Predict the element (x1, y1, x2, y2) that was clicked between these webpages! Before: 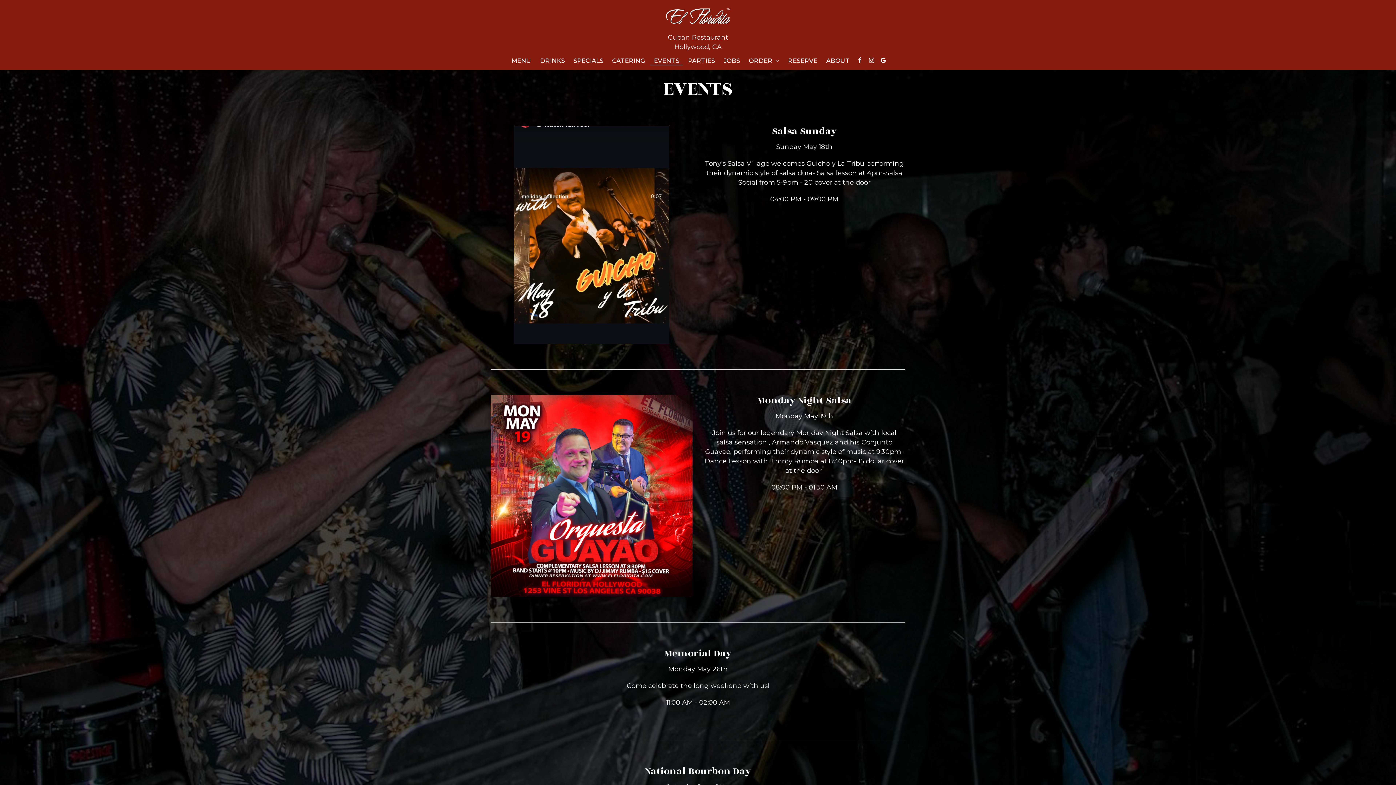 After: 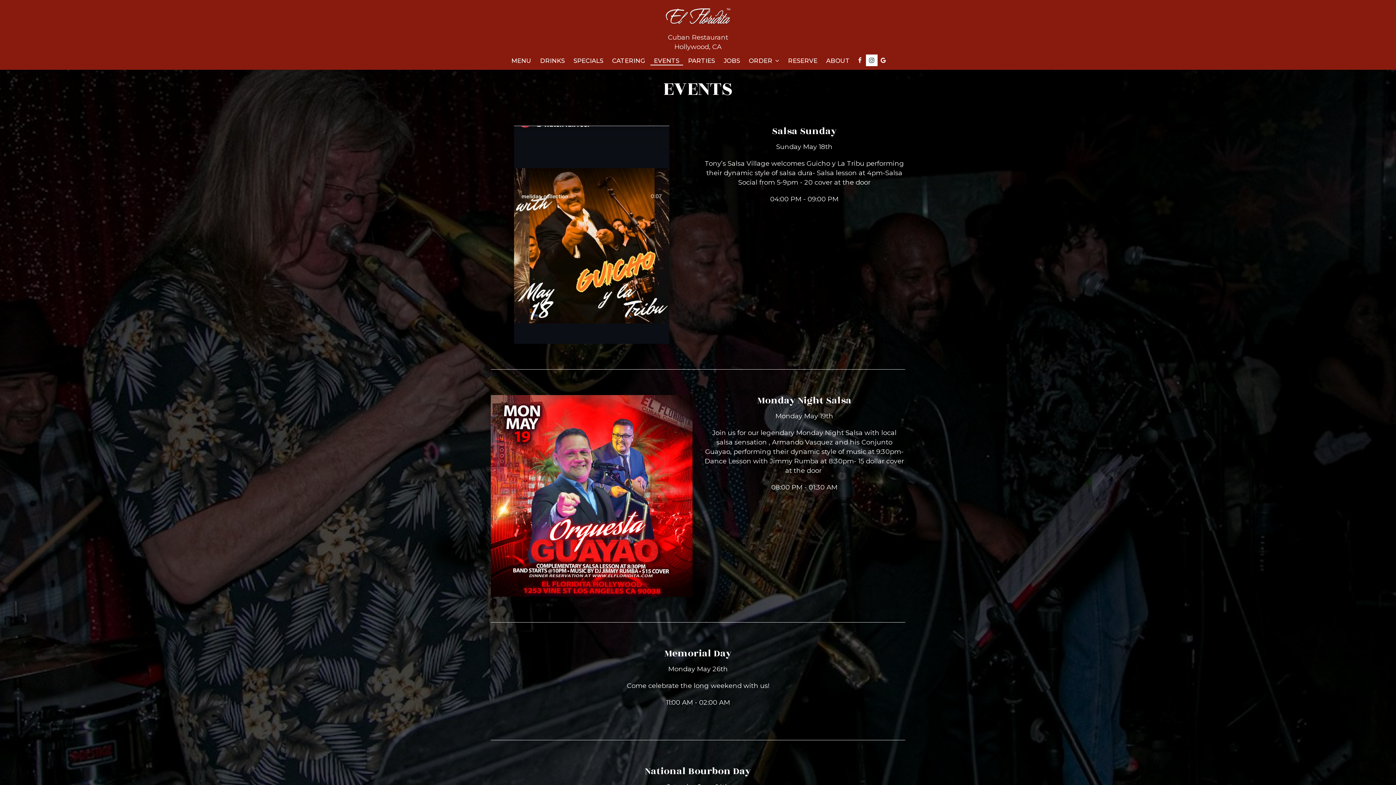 Action: bbox: (866, 54, 877, 66) label: Instagram page